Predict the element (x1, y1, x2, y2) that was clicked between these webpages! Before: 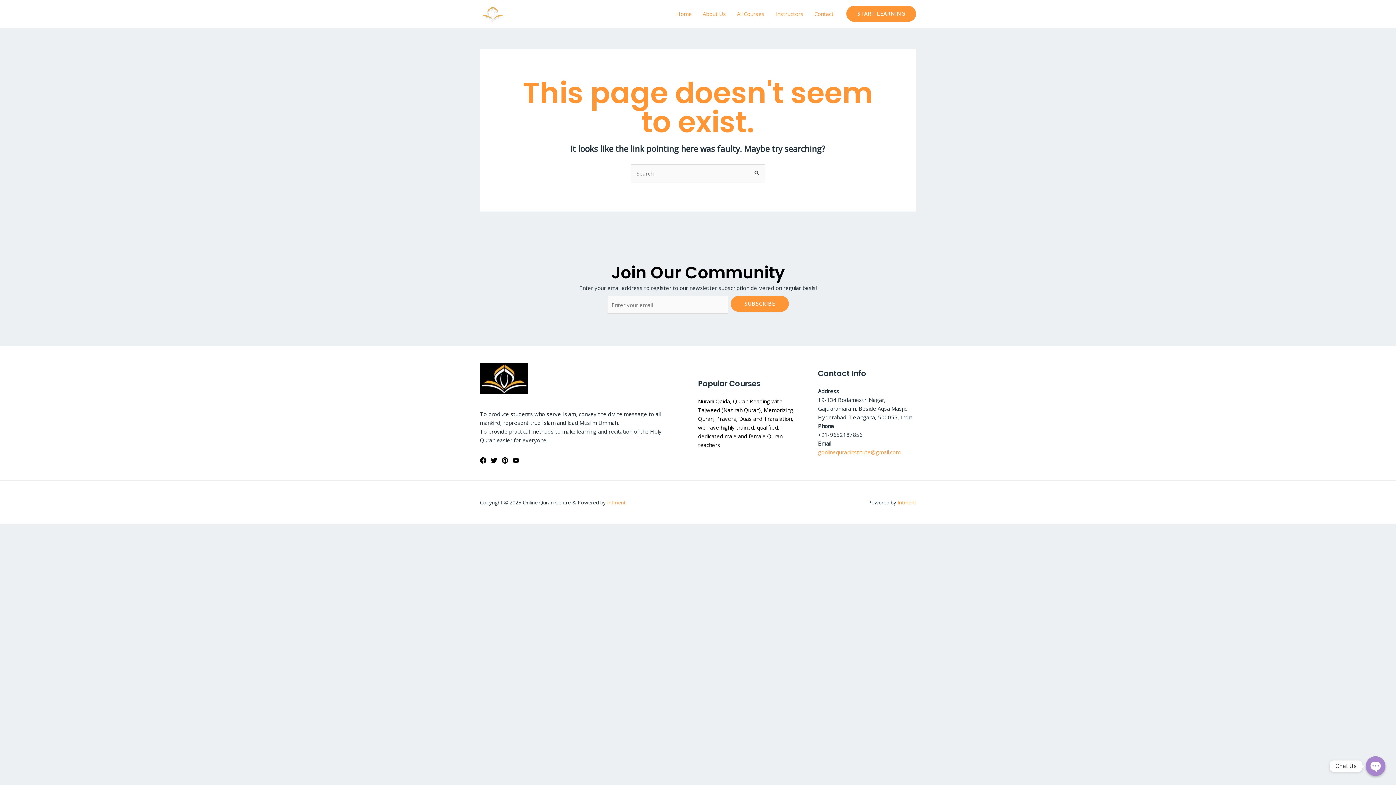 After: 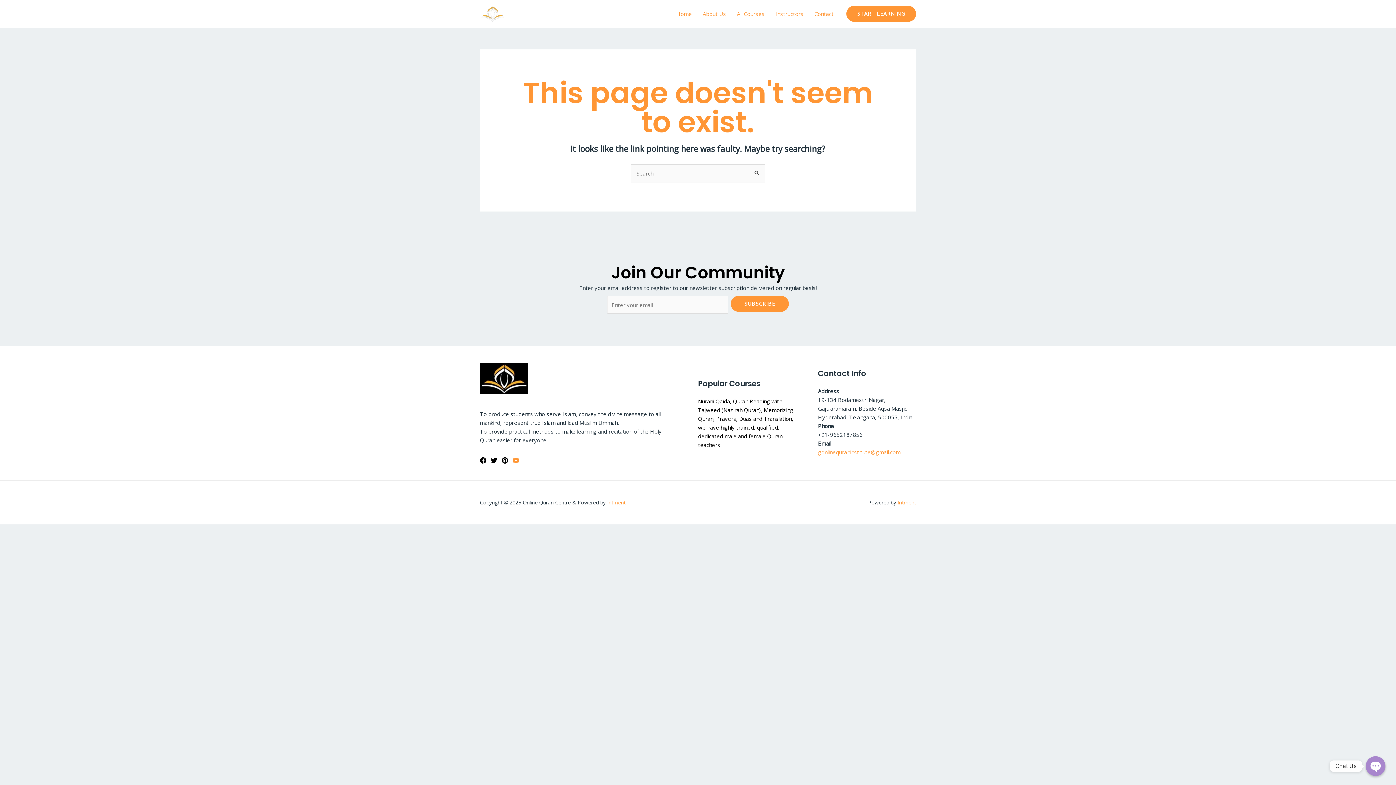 Action: bbox: (512, 457, 519, 464) label: YouTube